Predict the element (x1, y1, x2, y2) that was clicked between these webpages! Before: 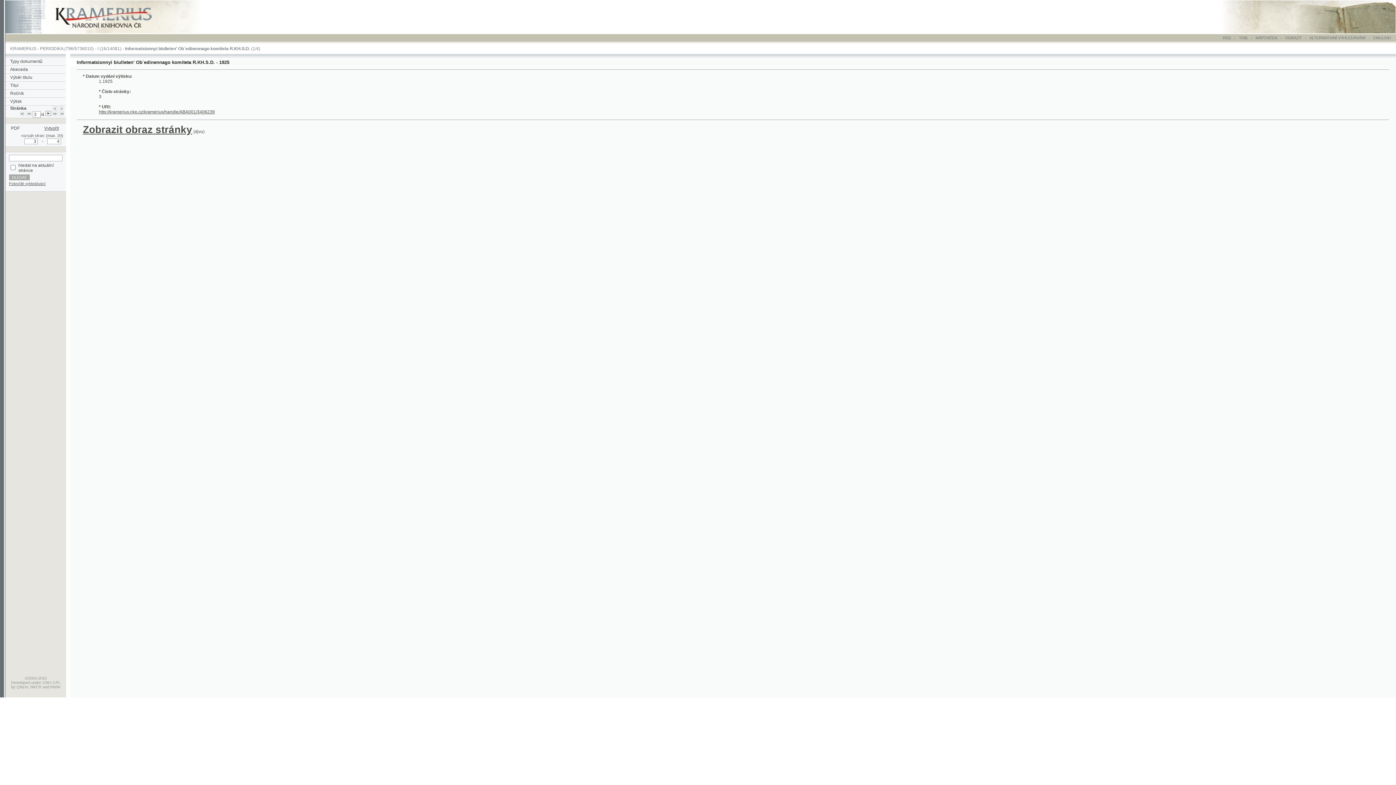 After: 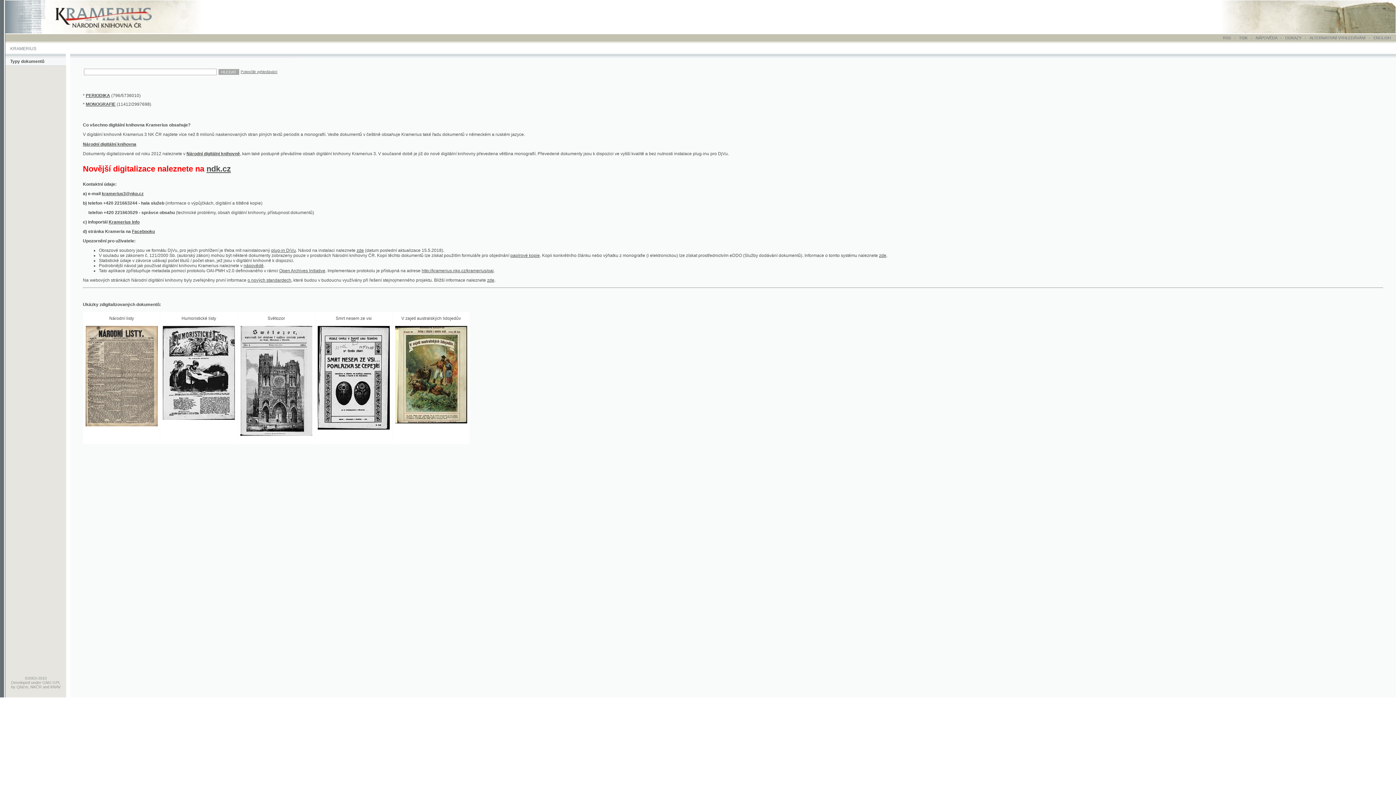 Action: bbox: (4, 26, 198, 31)